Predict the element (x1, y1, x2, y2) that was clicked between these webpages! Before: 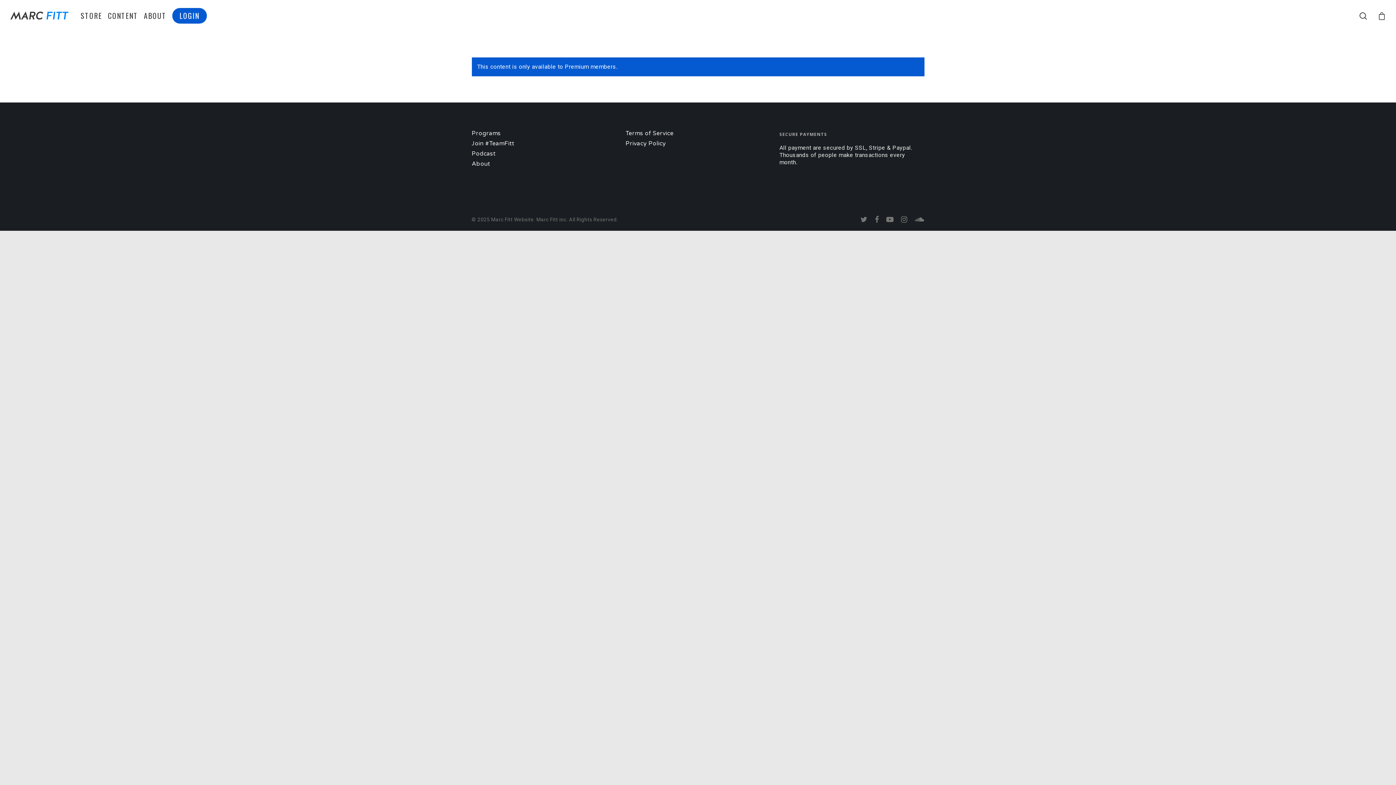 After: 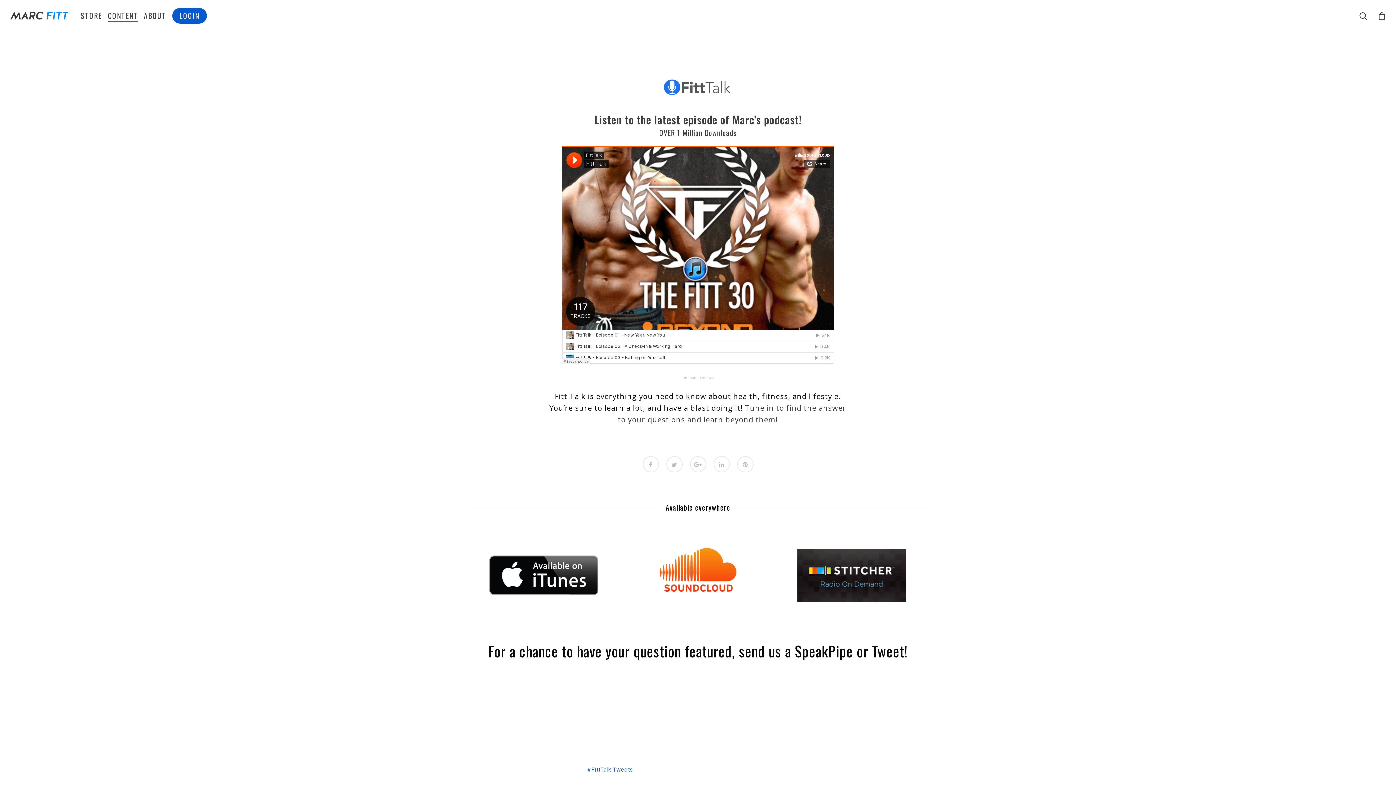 Action: bbox: (471, 150, 616, 157) label: Podcast